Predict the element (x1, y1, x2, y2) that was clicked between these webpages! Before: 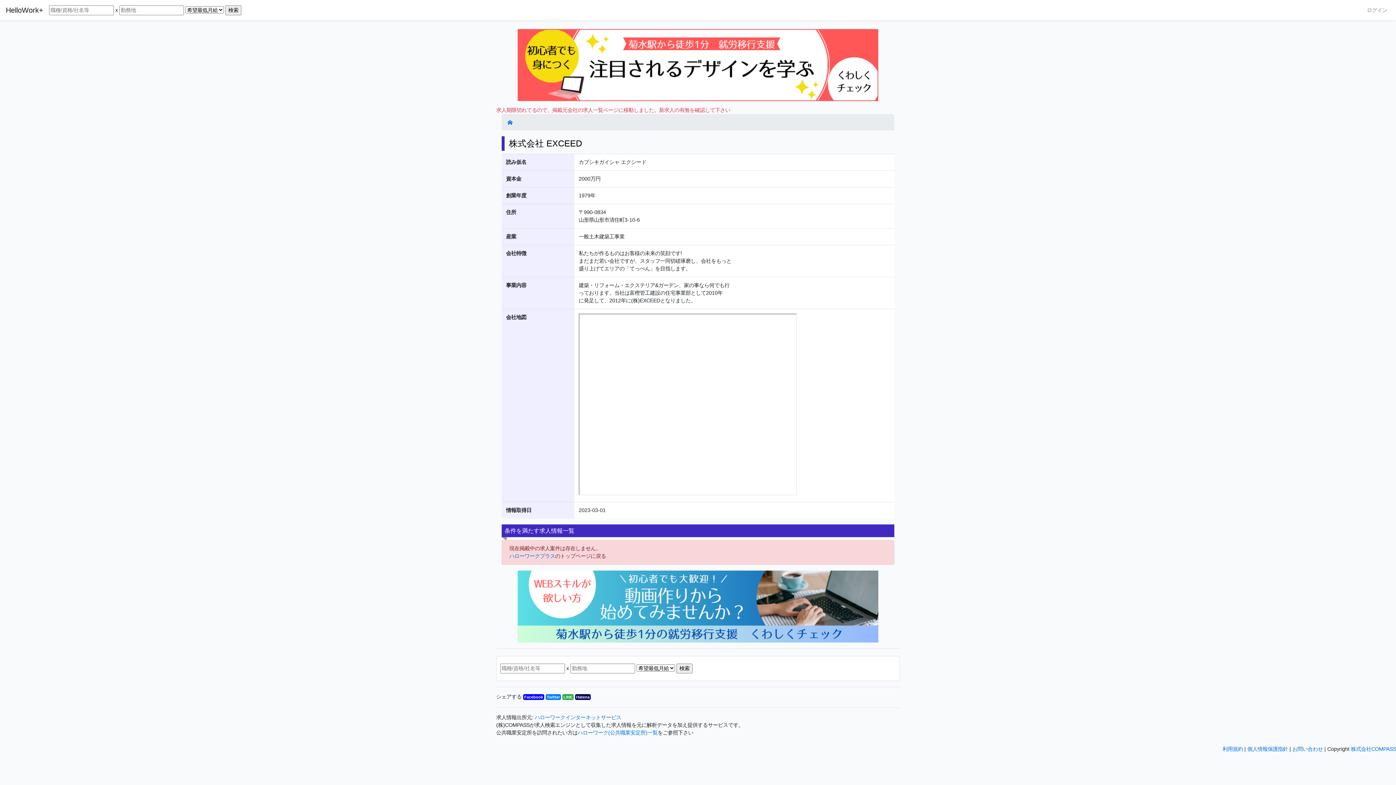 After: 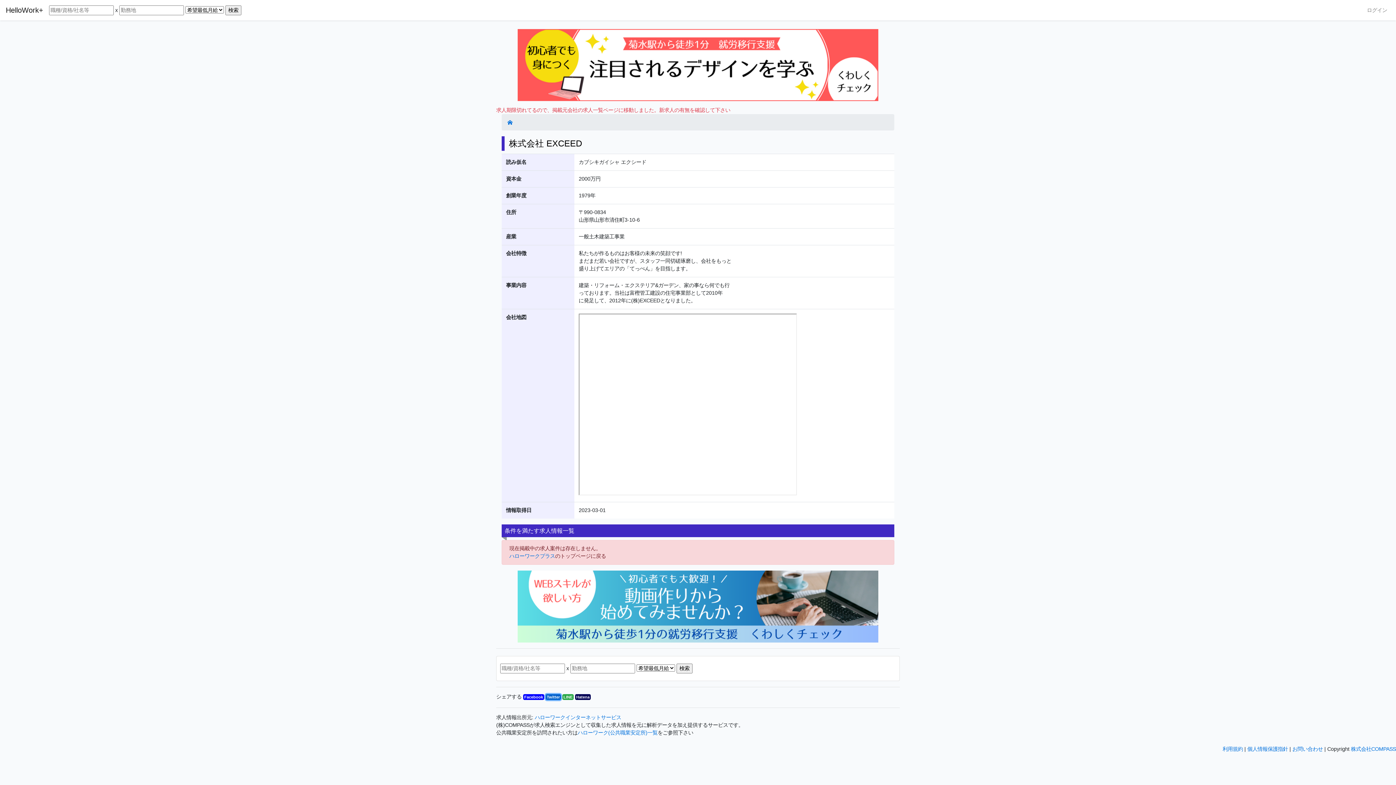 Action: bbox: (545, 694, 561, 700) label: Twitter